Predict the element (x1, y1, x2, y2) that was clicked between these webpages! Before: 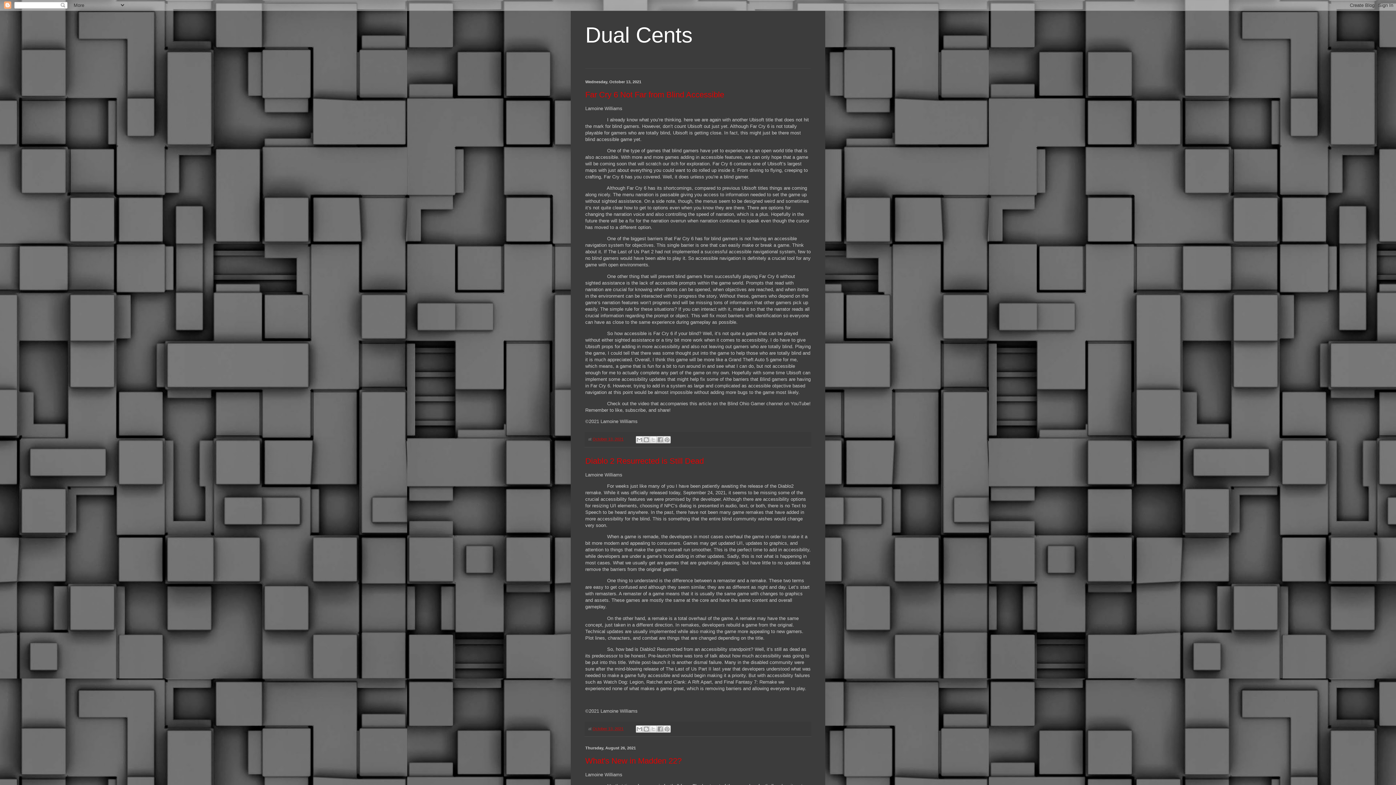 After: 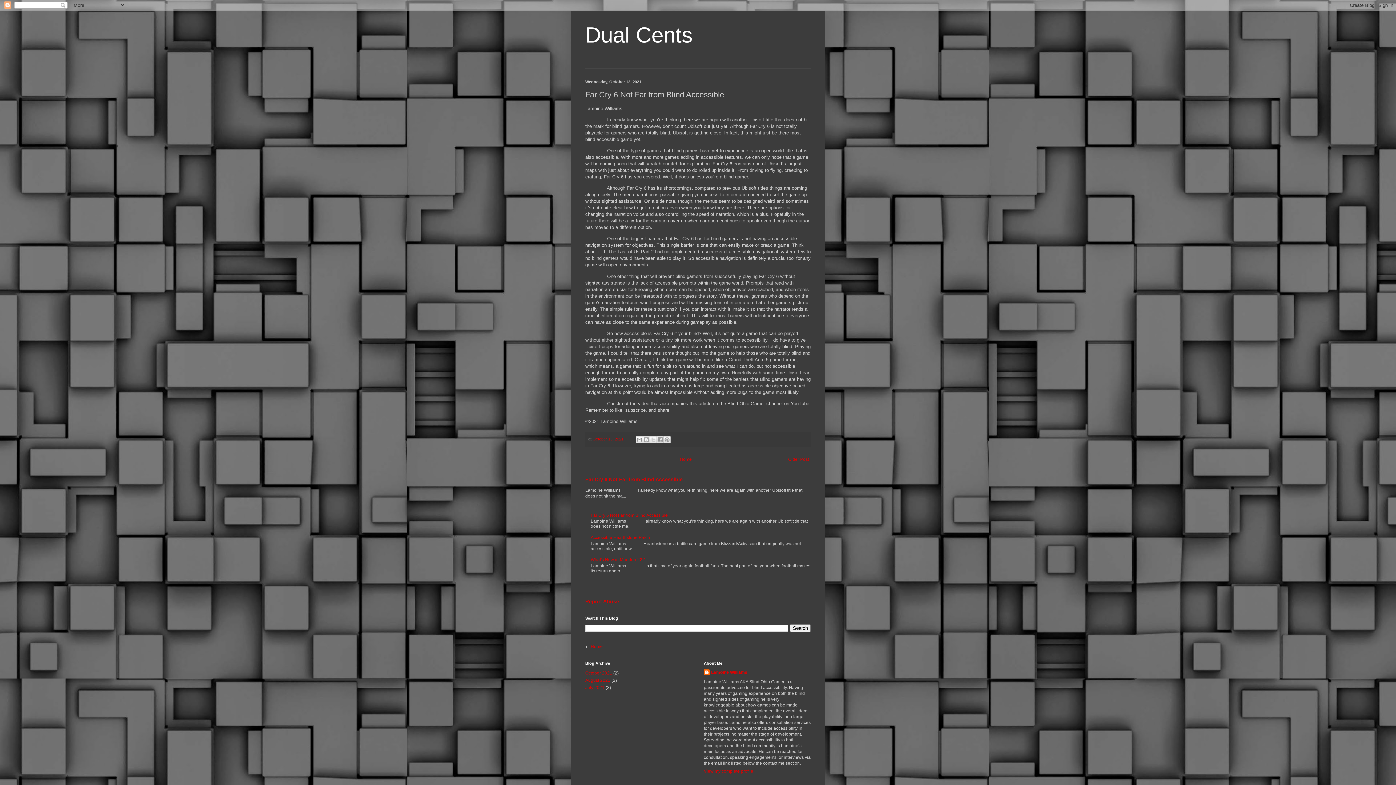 Action: bbox: (592, 437, 623, 441) label: October 13, 2021